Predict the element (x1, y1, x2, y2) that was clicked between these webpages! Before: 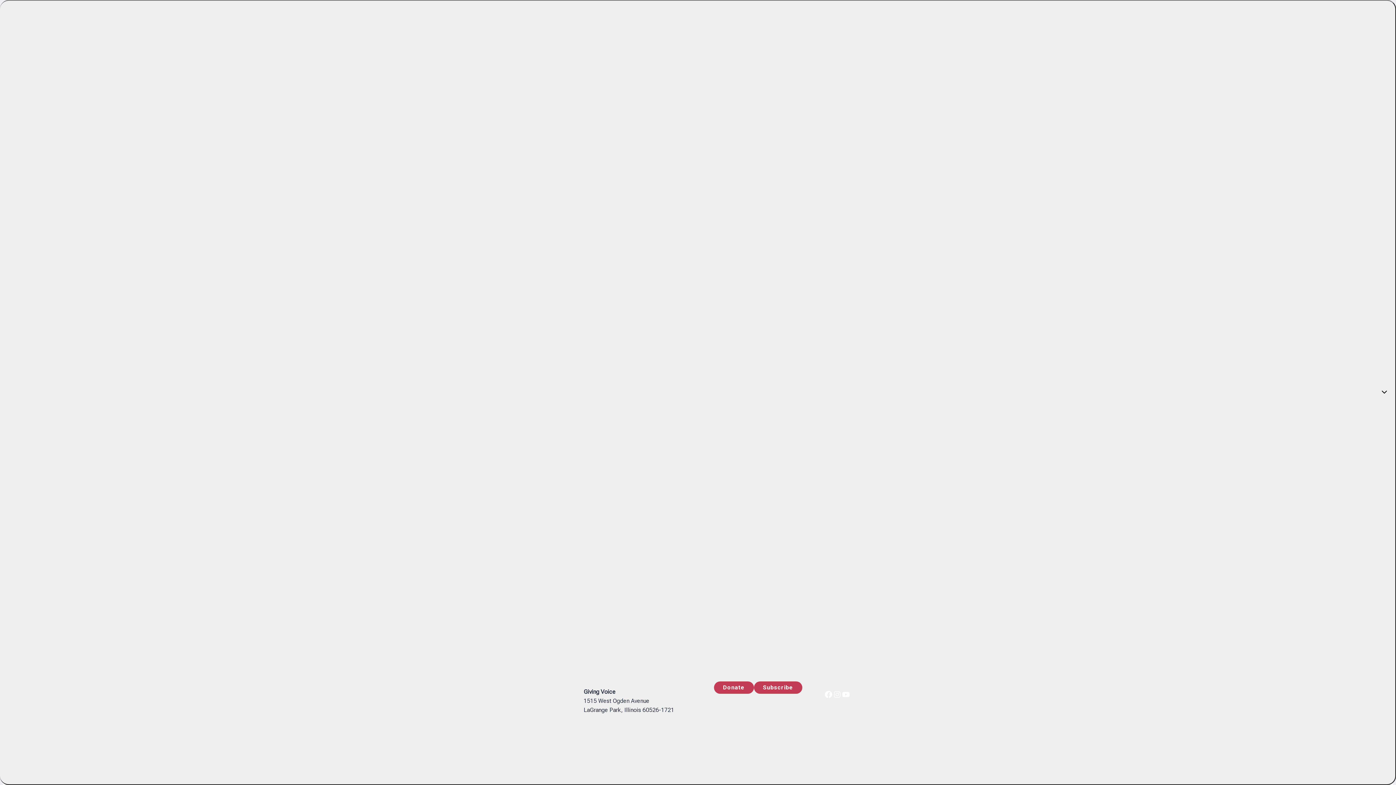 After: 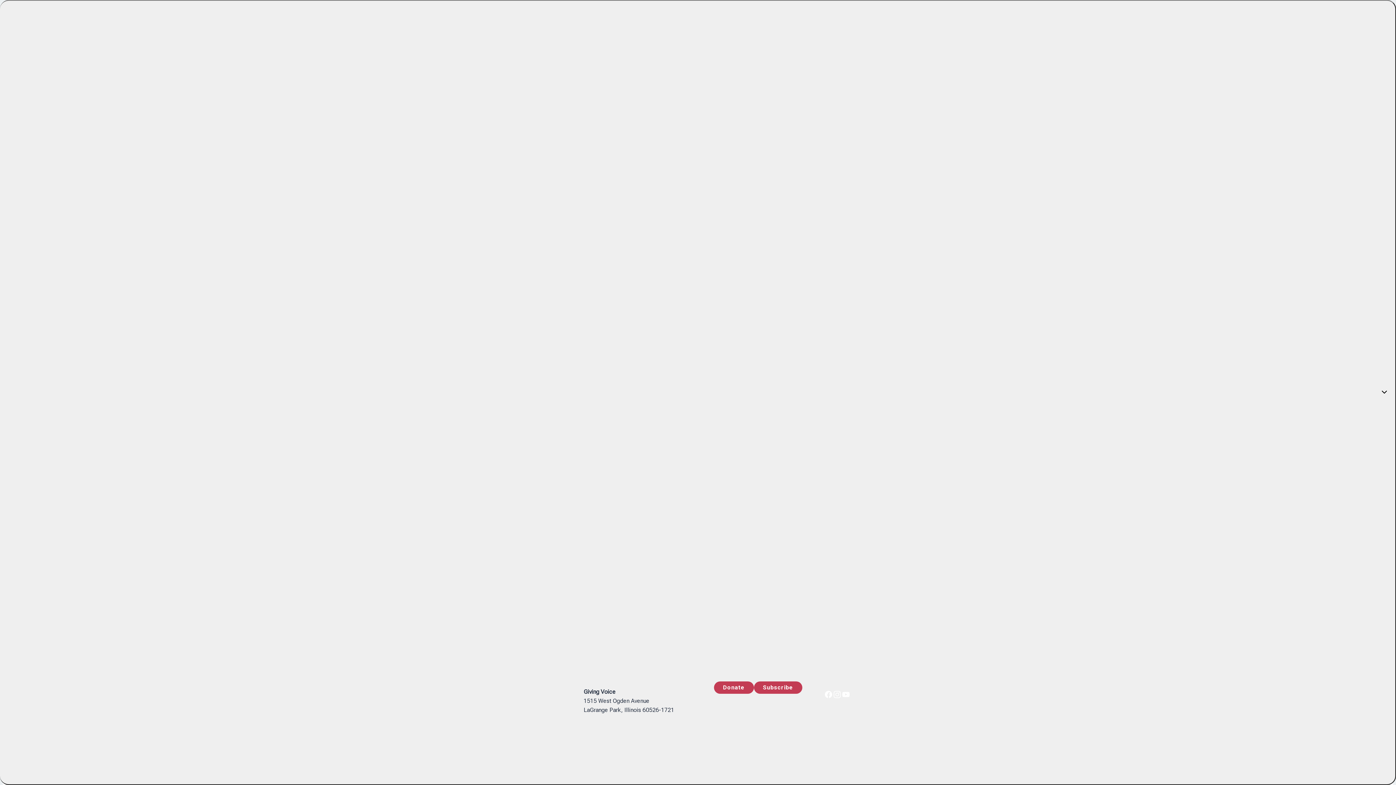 Action: label: Instagram bbox: (832, 690, 841, 699)